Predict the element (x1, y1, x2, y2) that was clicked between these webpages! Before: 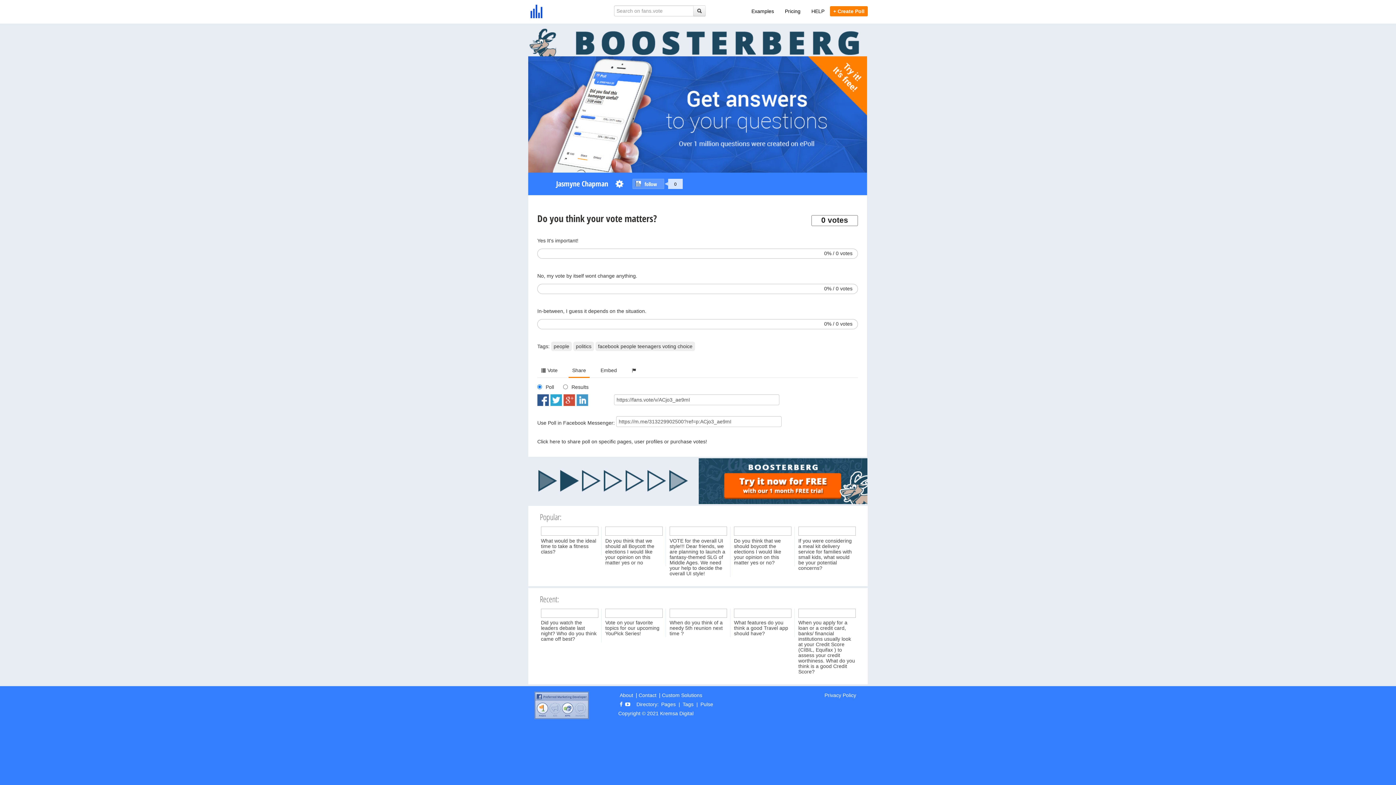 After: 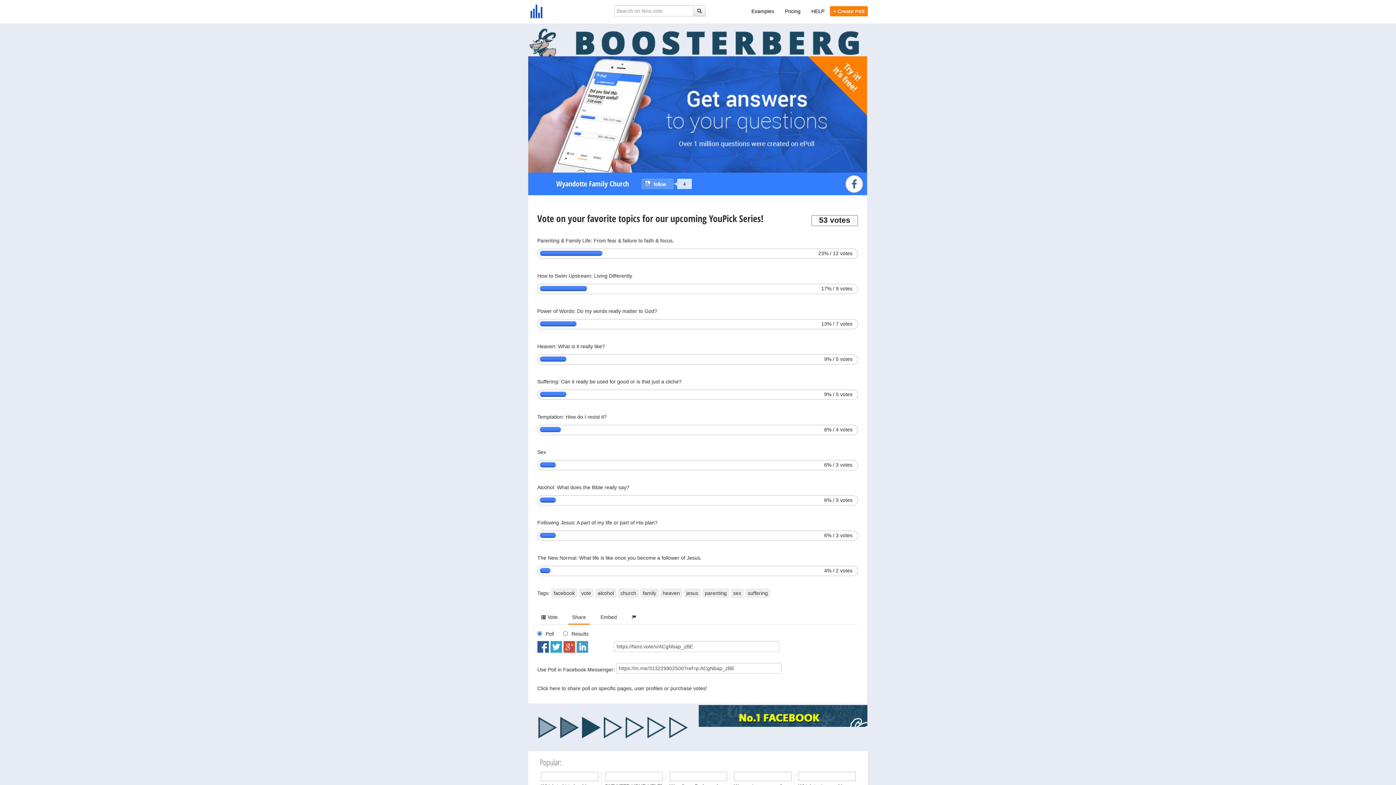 Action: bbox: (605, 610, 662, 636) label:  Vote on your favorite topics for our upcoming YouPick Series!